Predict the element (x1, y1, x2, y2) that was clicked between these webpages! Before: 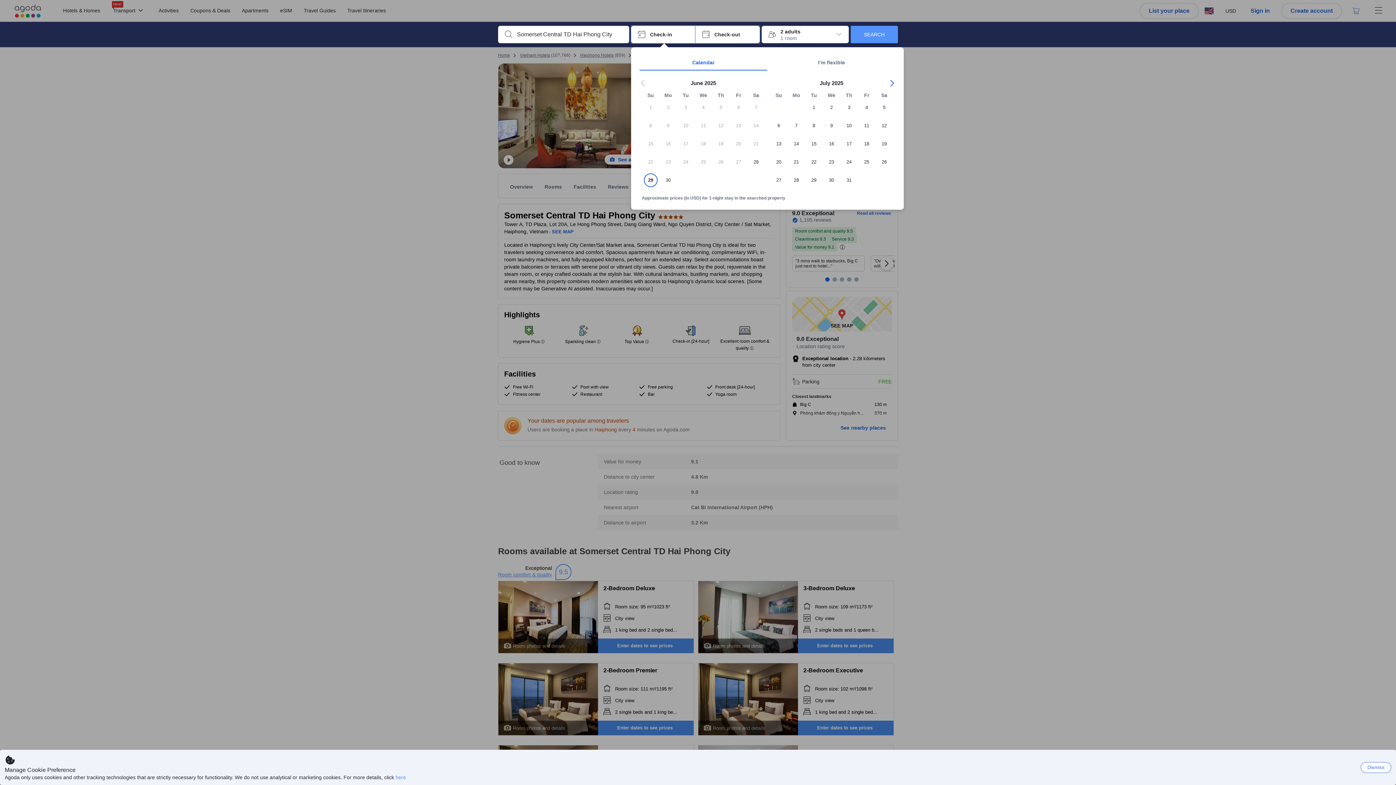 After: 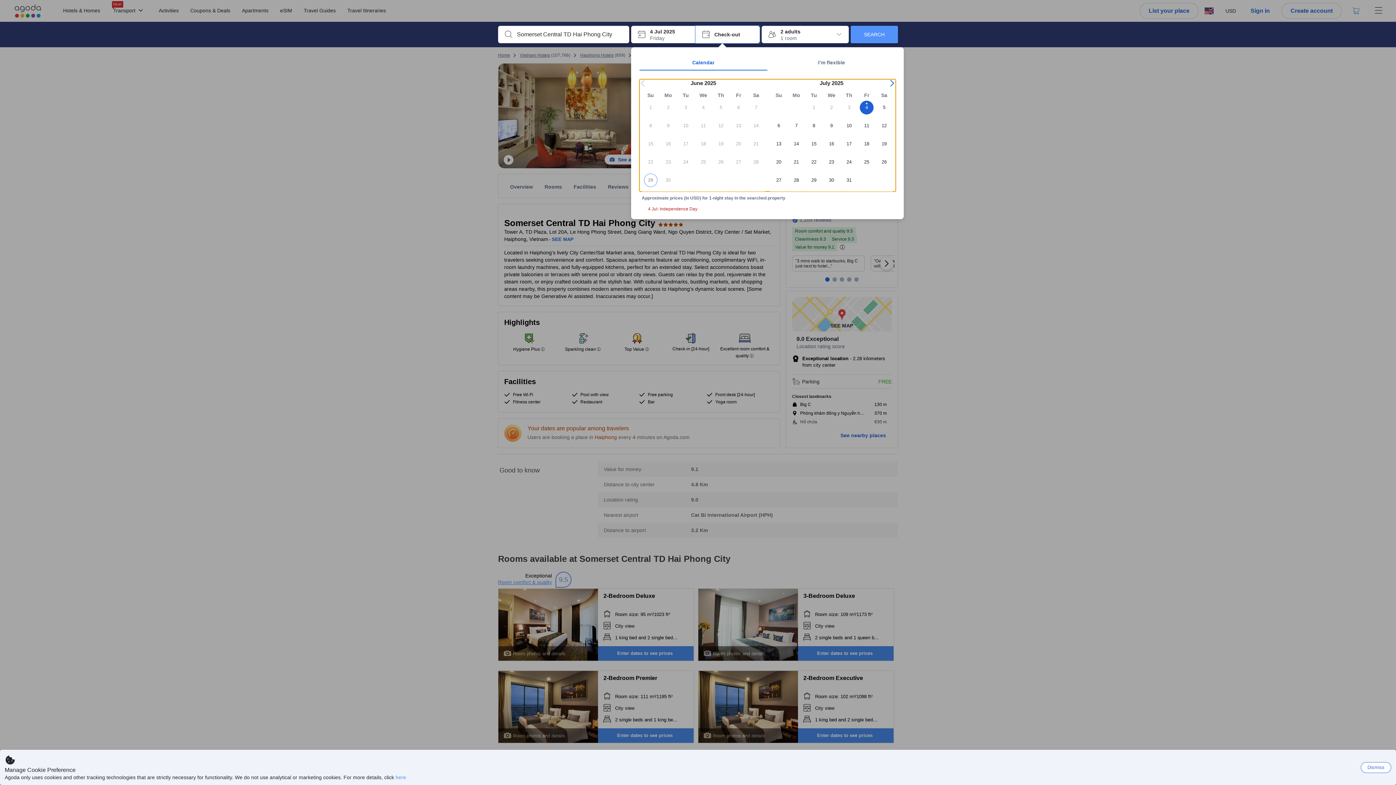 Action: bbox: (858, 100, 875, 118) label: Fri Jul 04 2025 